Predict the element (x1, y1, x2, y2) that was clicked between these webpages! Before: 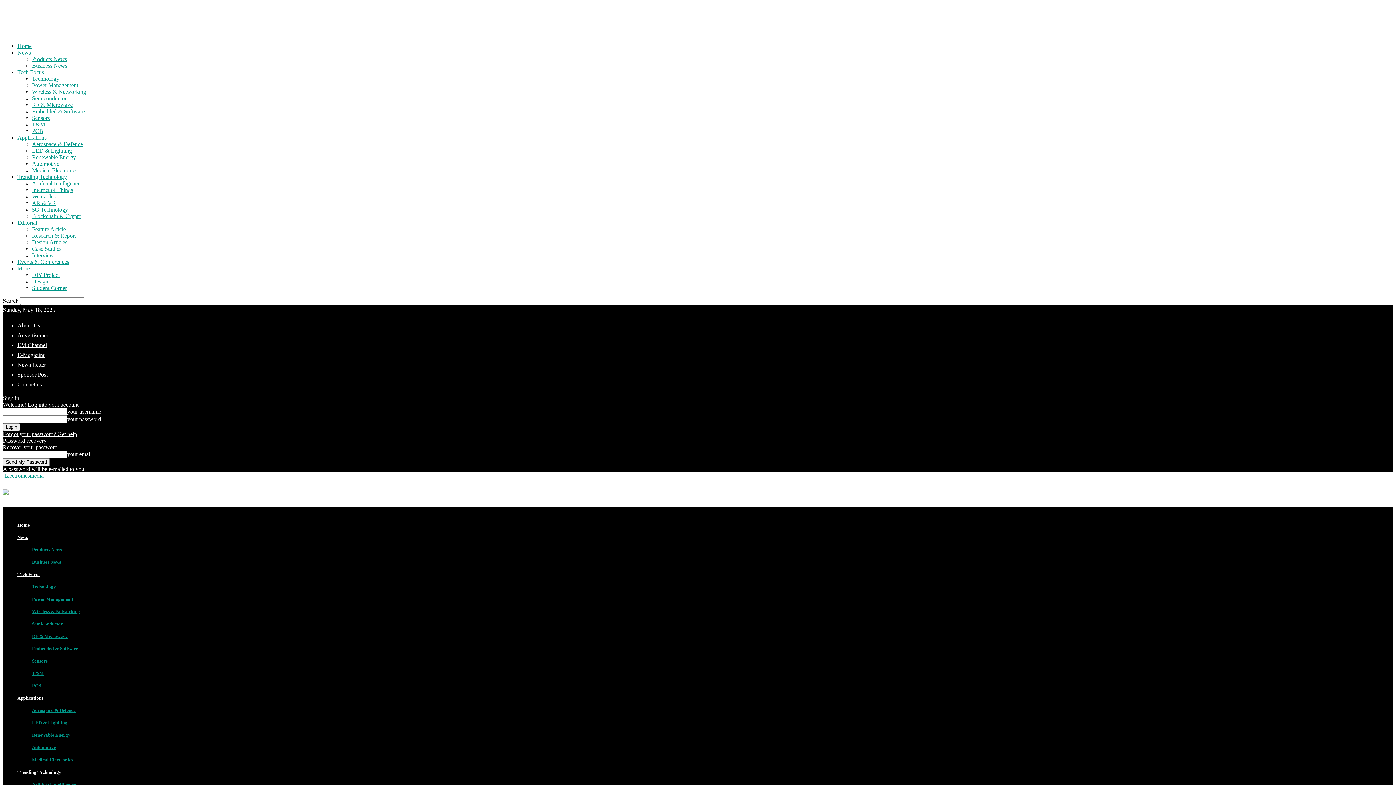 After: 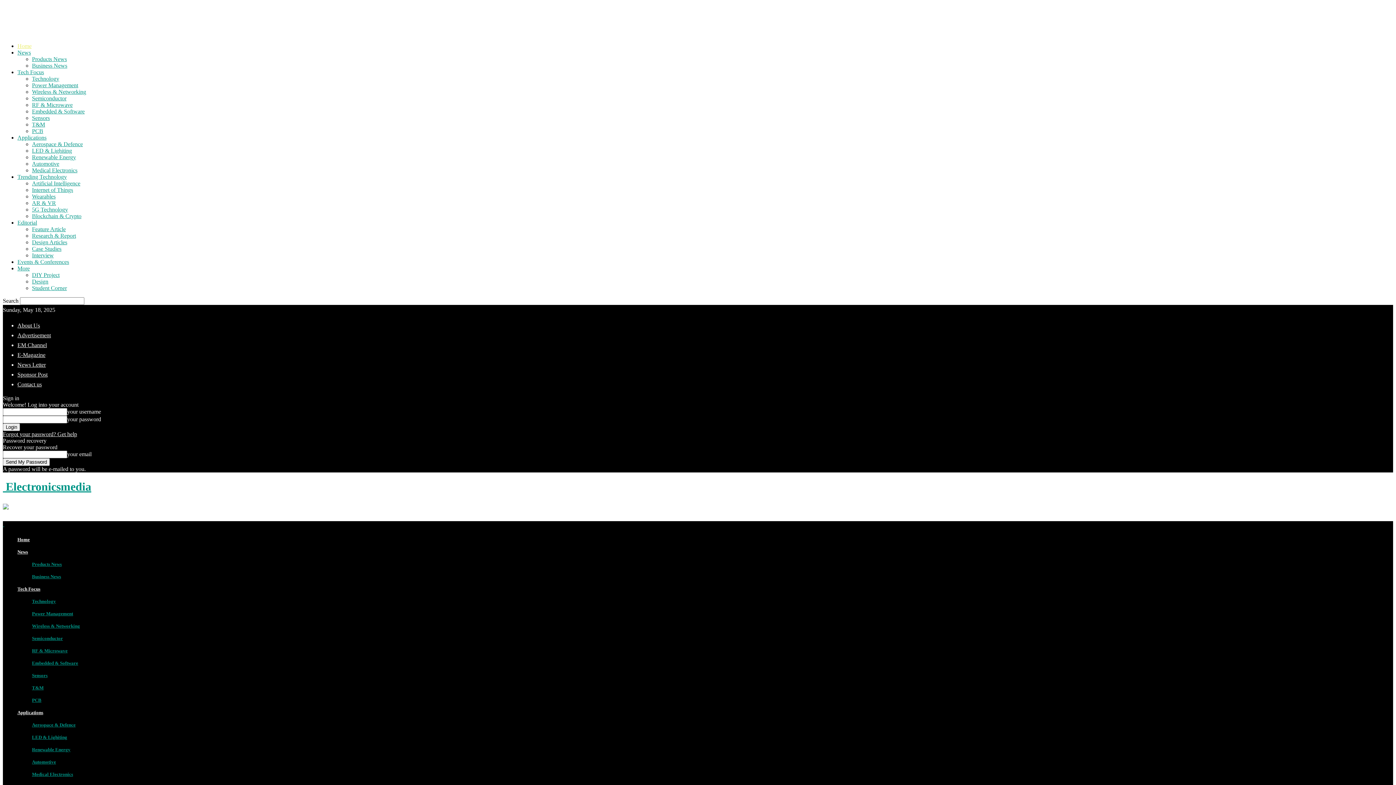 Action: bbox: (2, 472, 43, 478) label:  Electronicsmedia